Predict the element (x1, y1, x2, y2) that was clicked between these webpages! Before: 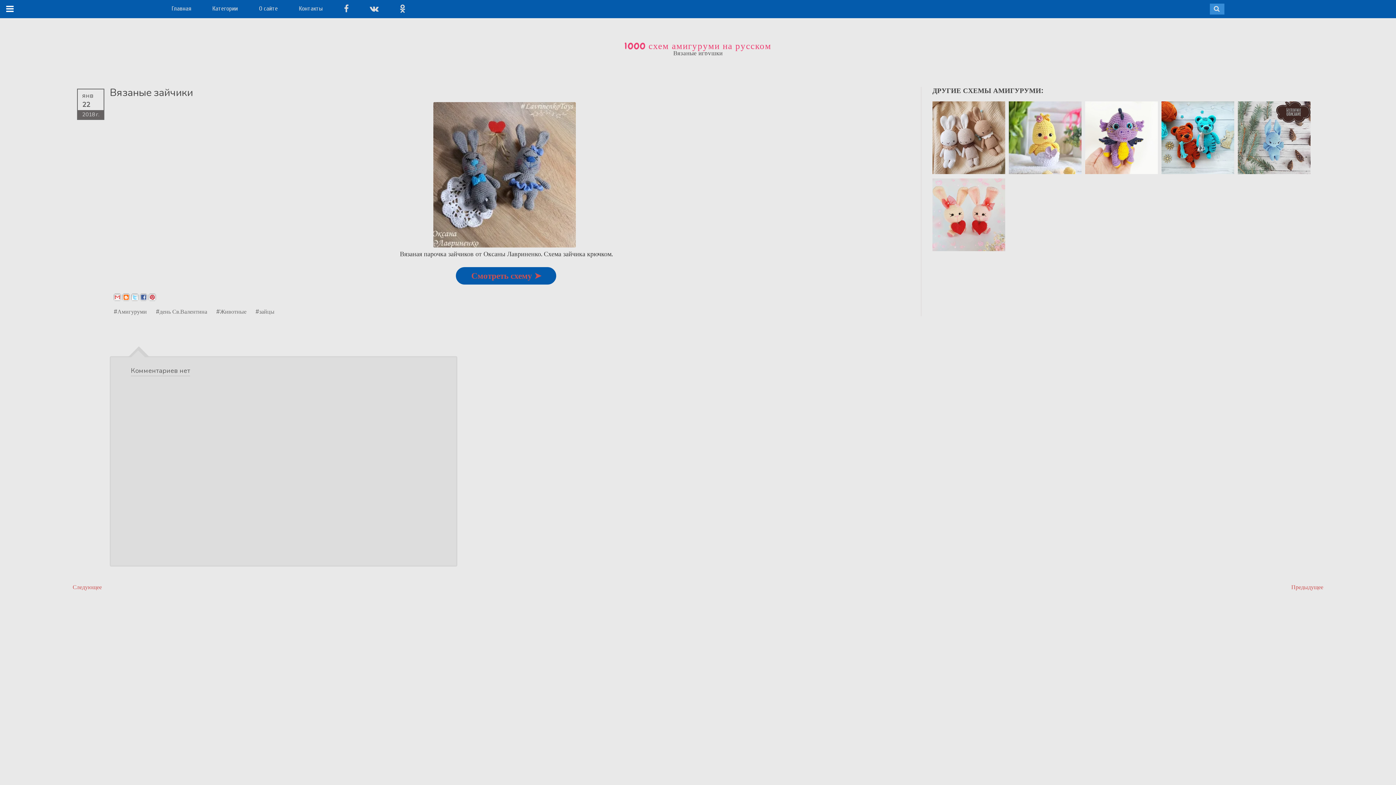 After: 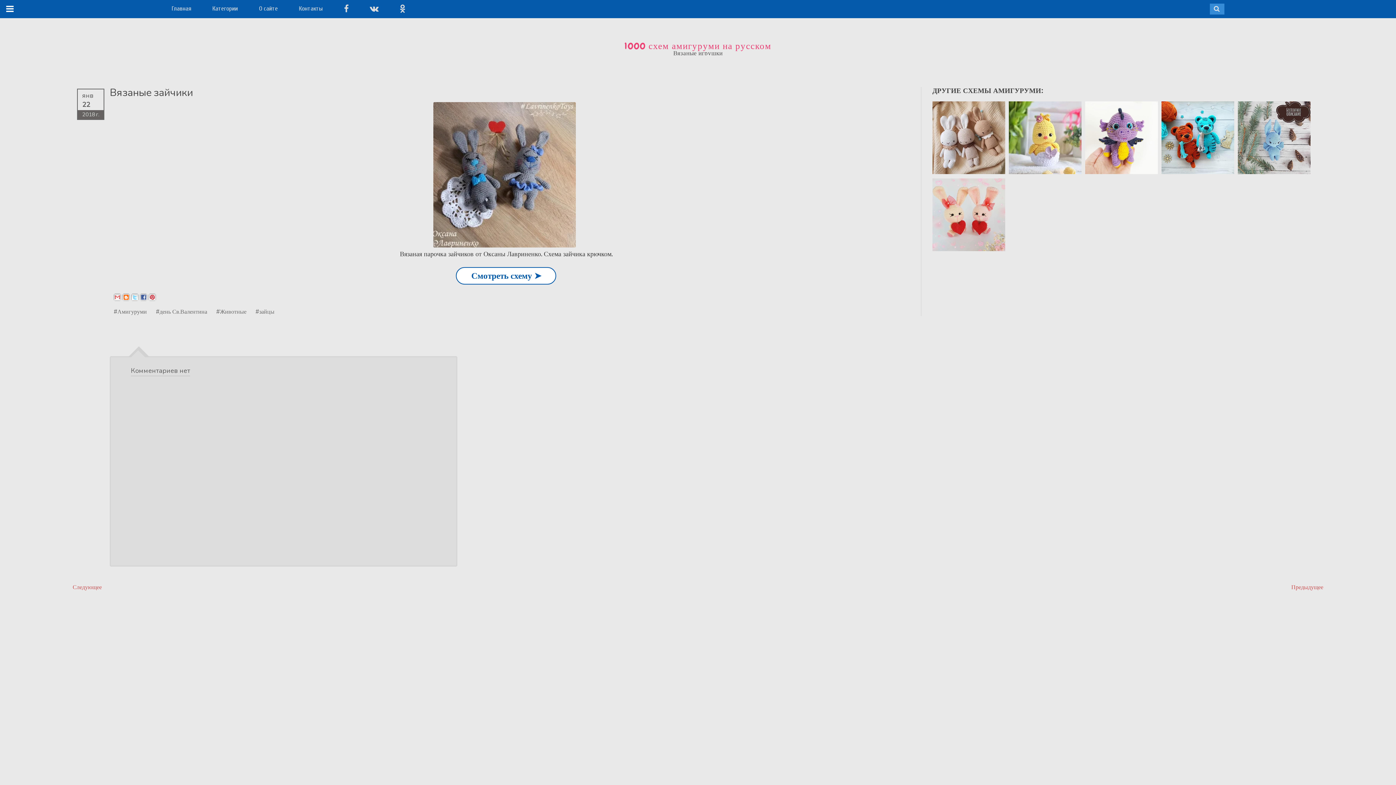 Action: label: Смотреть схему ➤ bbox: (456, 267, 556, 284)